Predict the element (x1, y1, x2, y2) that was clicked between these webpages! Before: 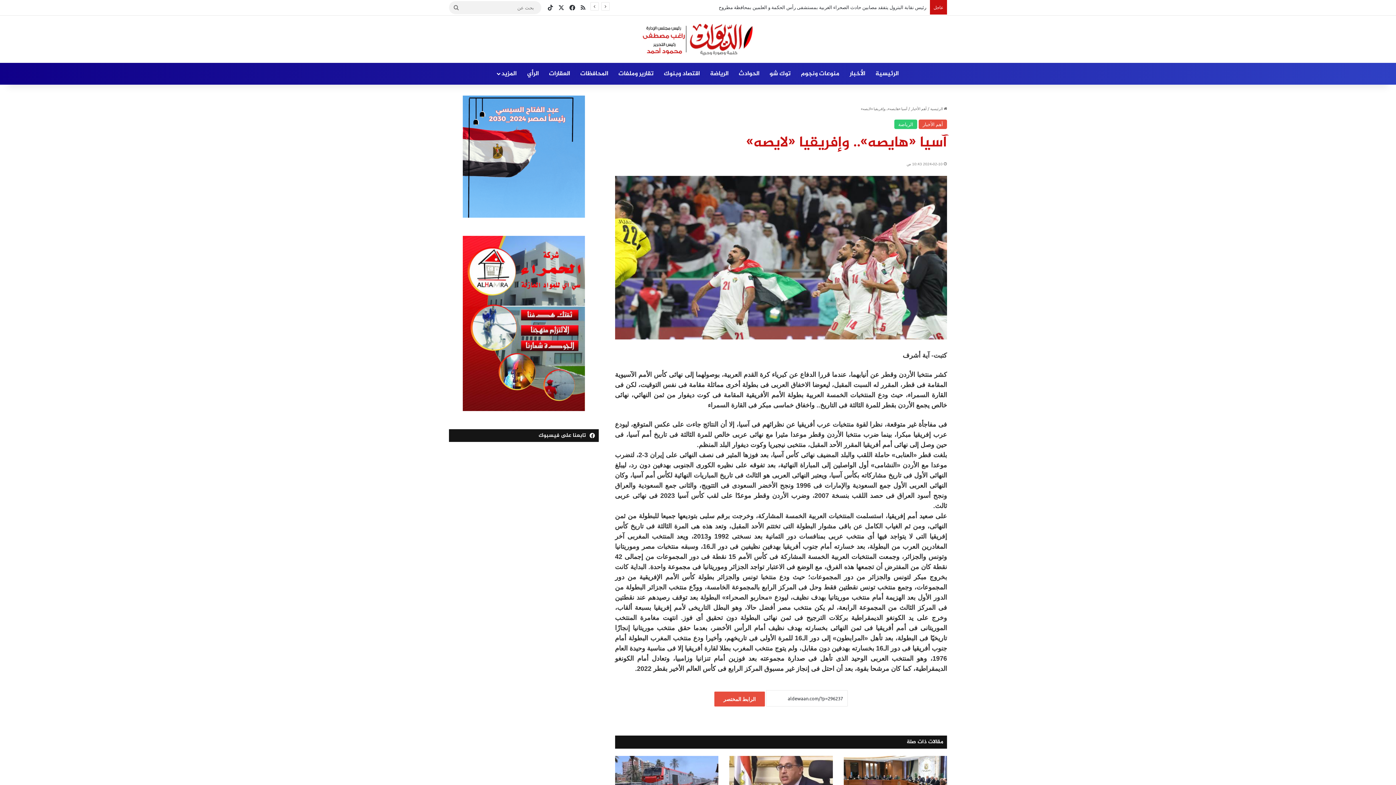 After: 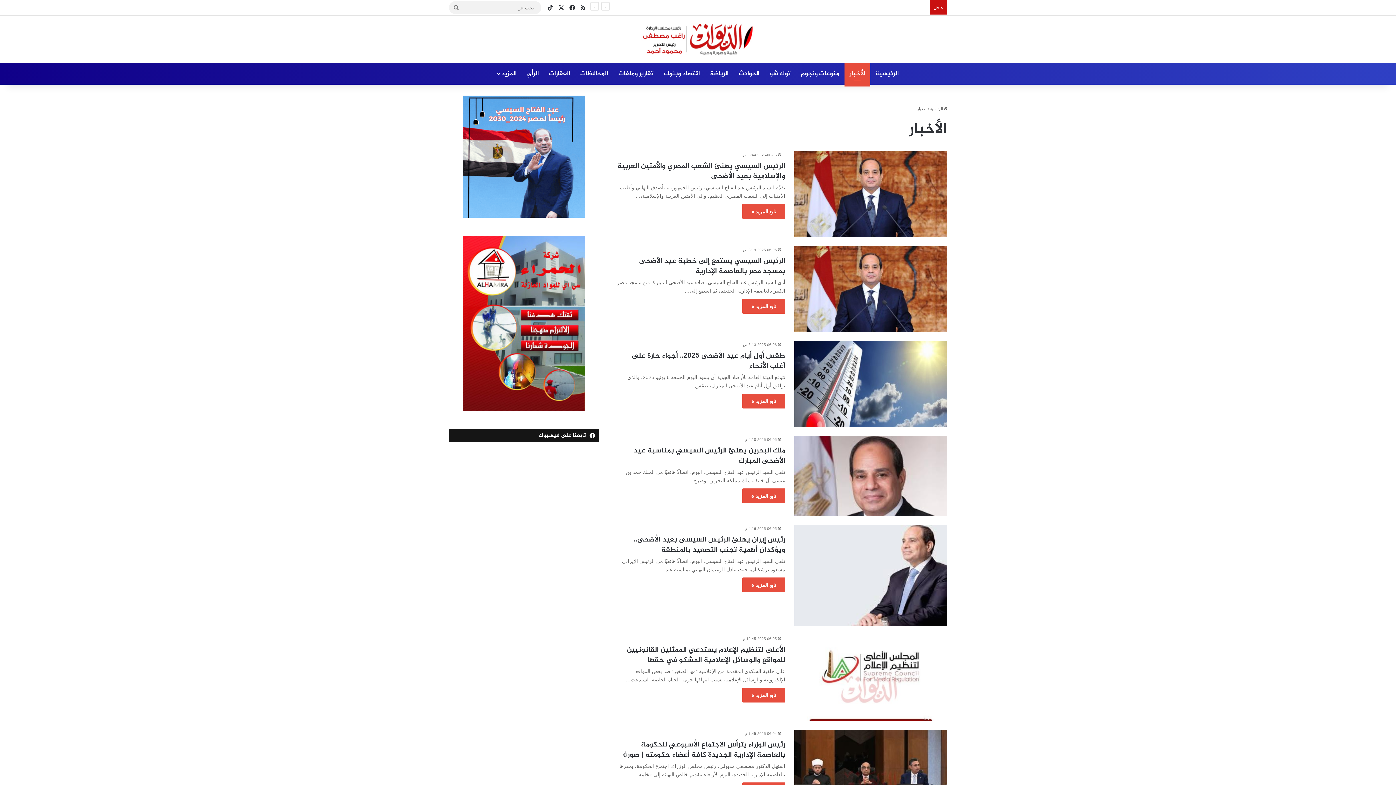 Action: bbox: (844, 62, 870, 84) label: الأخبار